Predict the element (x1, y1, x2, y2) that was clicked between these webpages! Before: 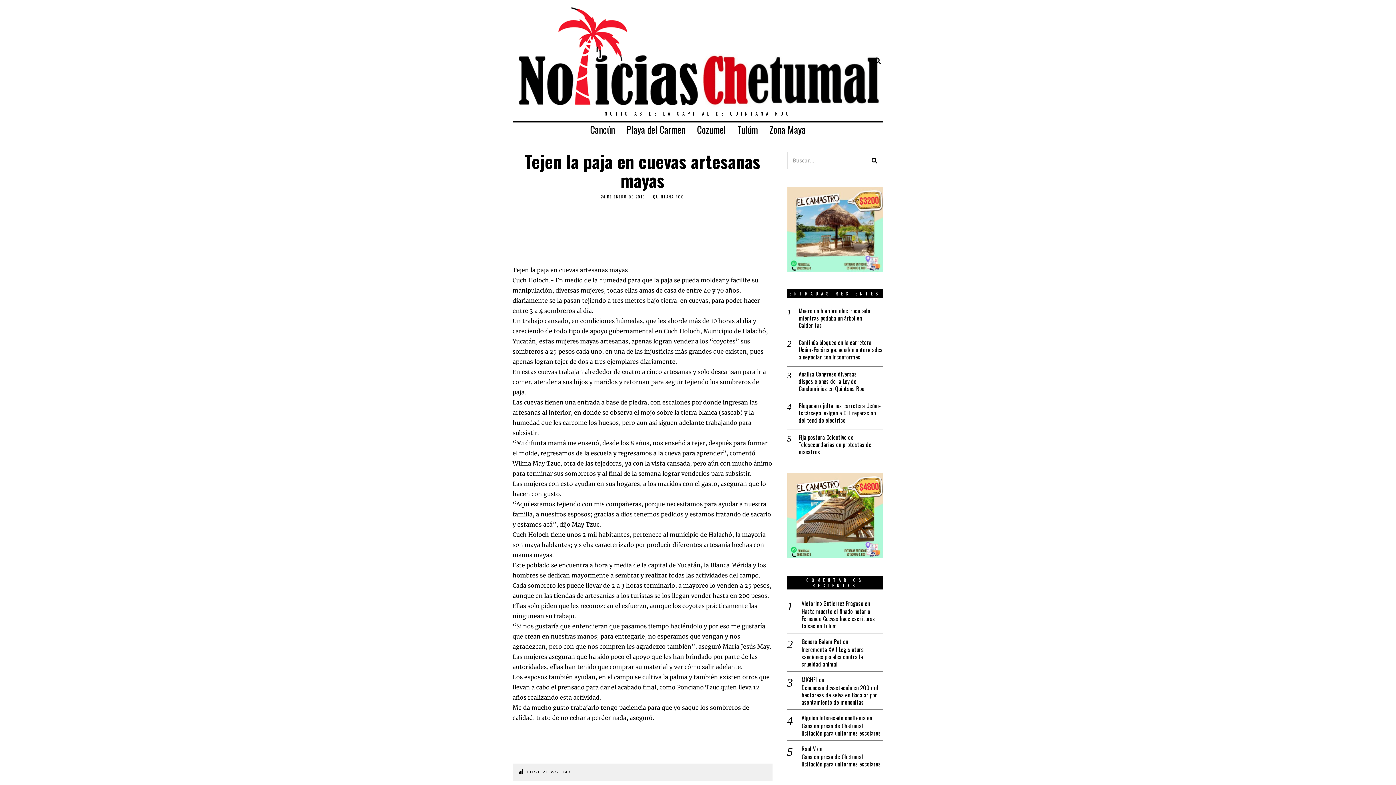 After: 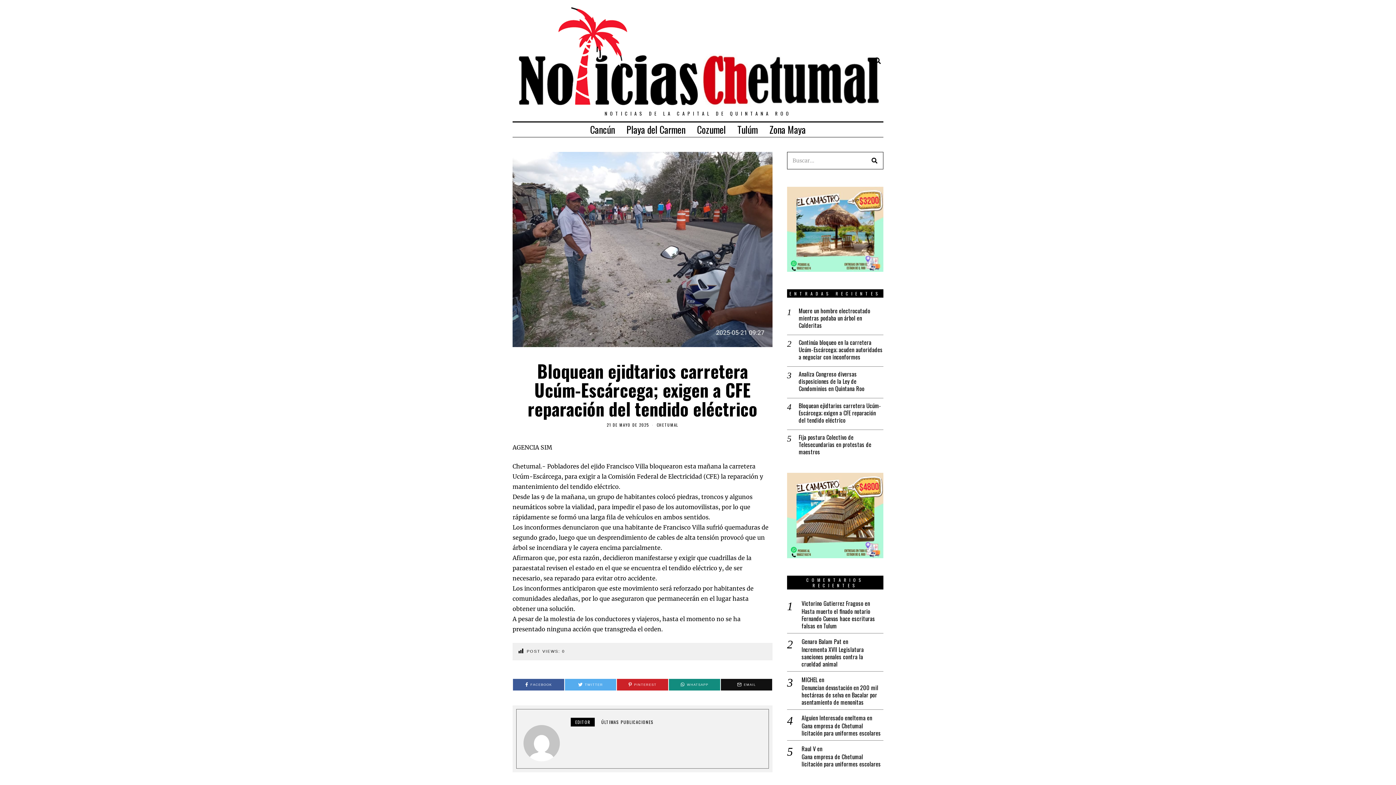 Action: label: Bloquean ejidtarios carretera Ucúm-Escárcega; exigen a CFE reparación del tendido eléctrico bbox: (798, 402, 883, 424)